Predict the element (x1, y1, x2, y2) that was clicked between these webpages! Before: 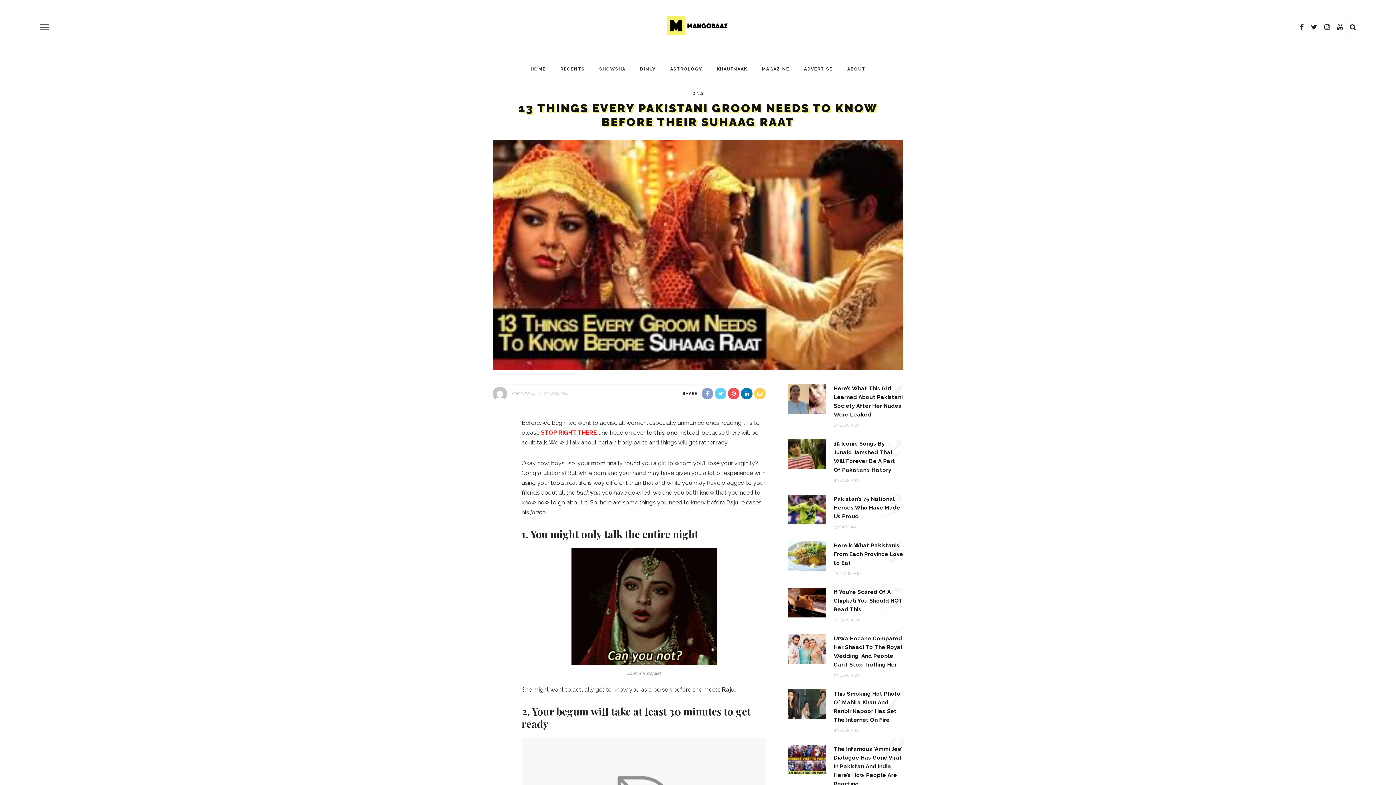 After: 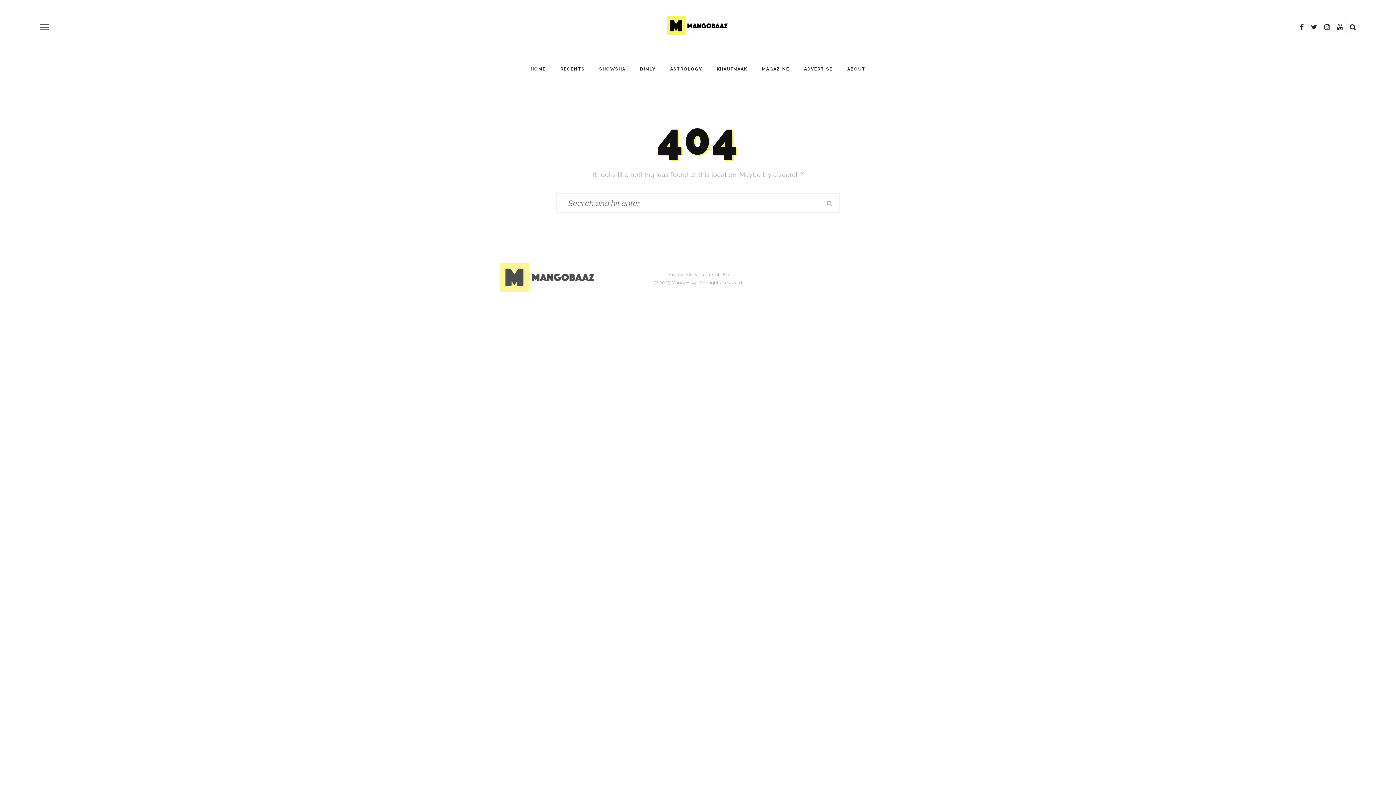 Action: bbox: (553, 54, 592, 83) label: RECENTS